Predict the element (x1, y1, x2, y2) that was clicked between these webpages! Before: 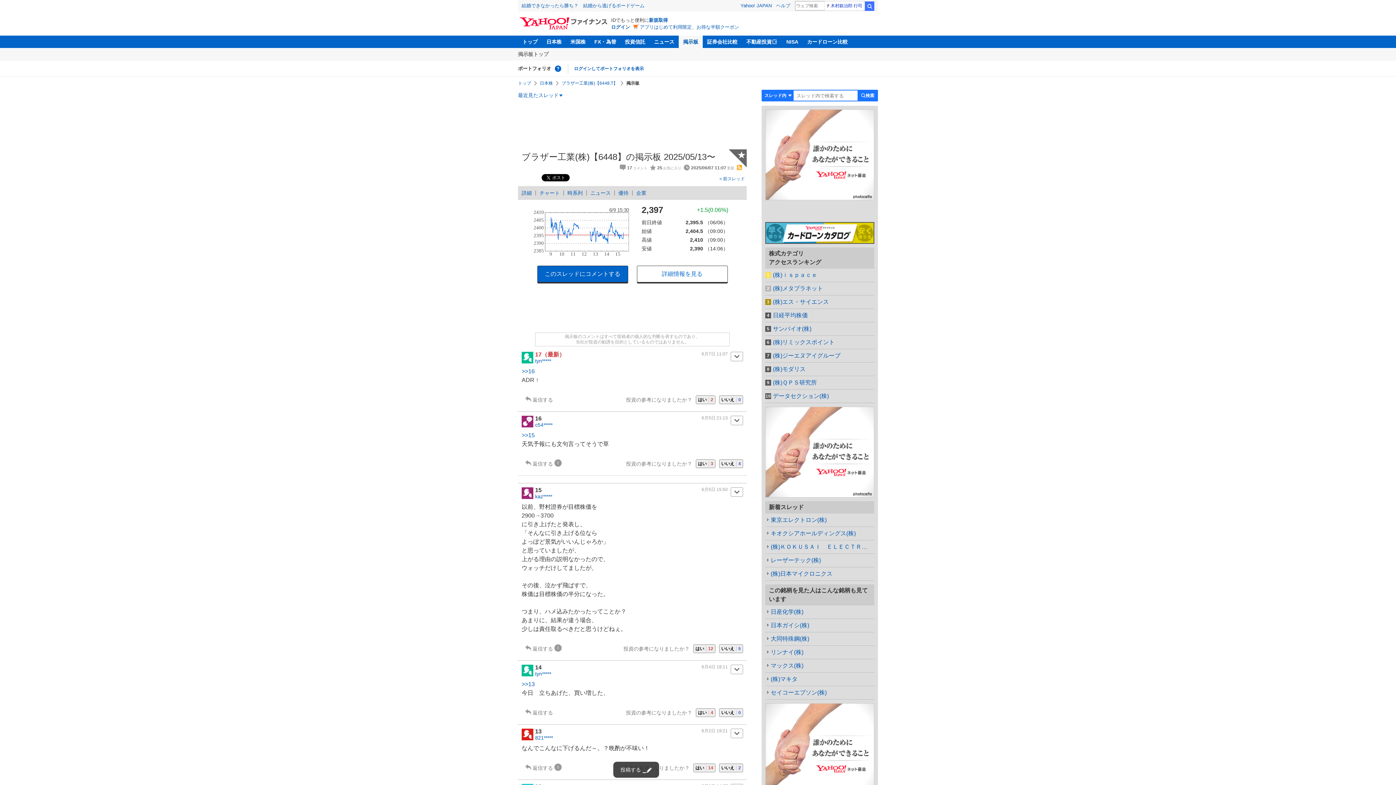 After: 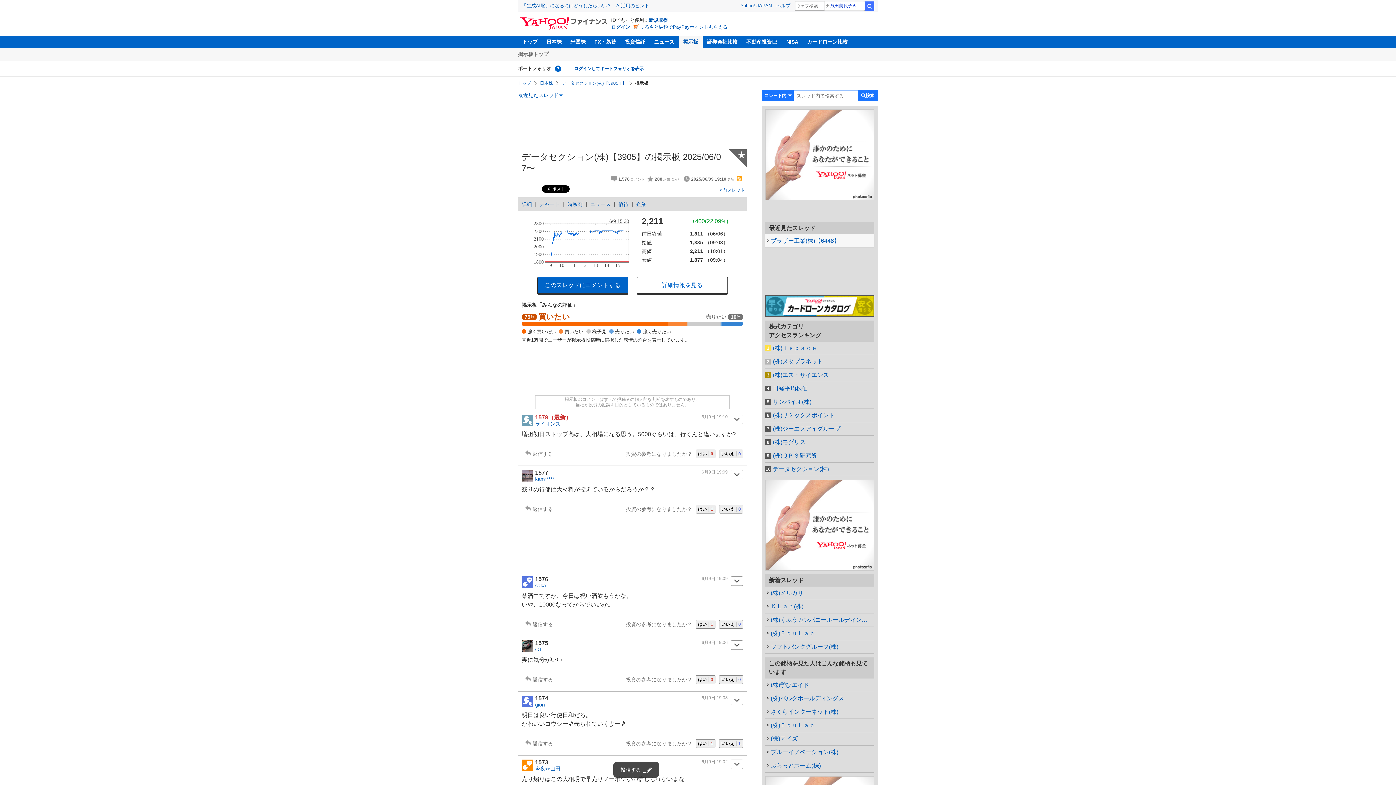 Action: bbox: (765, 483, 874, 496) label: データセクション(株)